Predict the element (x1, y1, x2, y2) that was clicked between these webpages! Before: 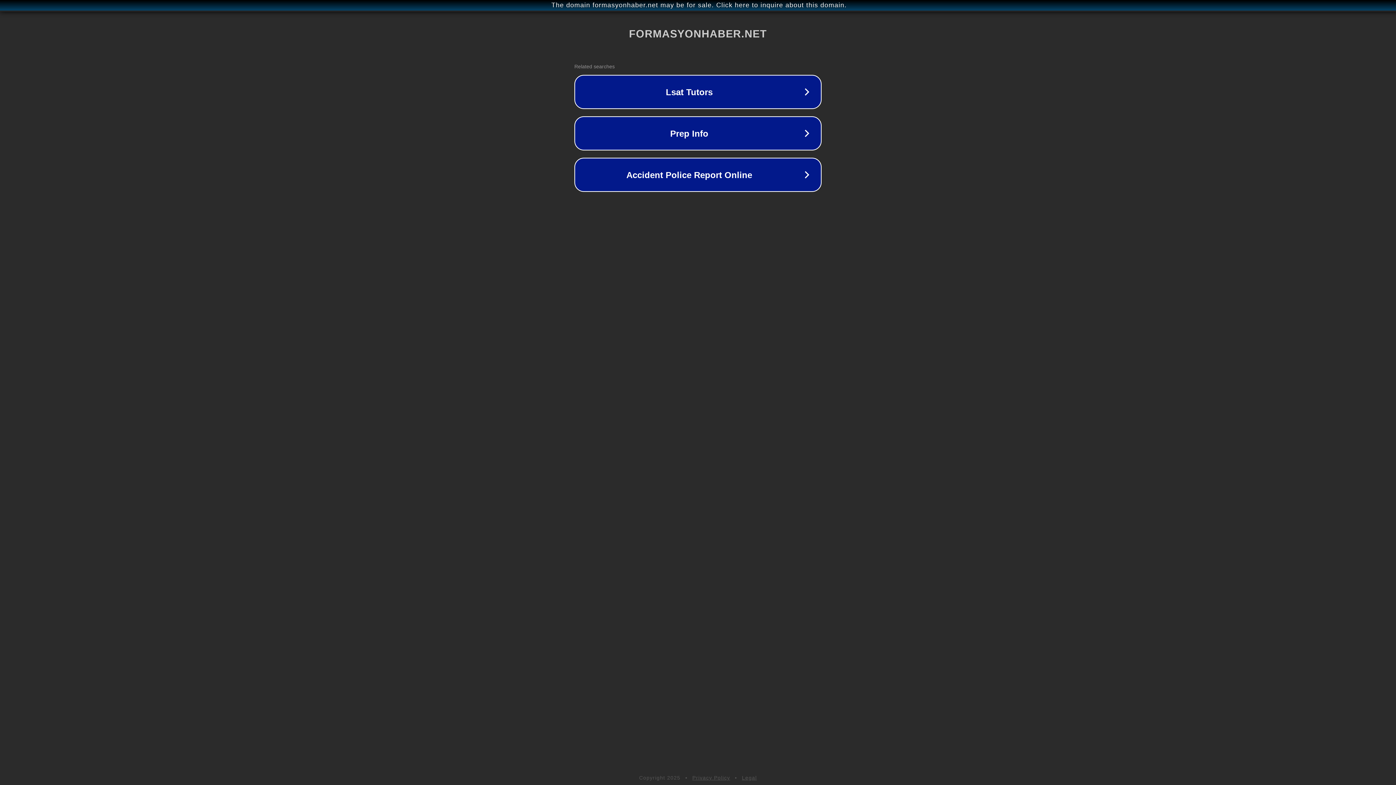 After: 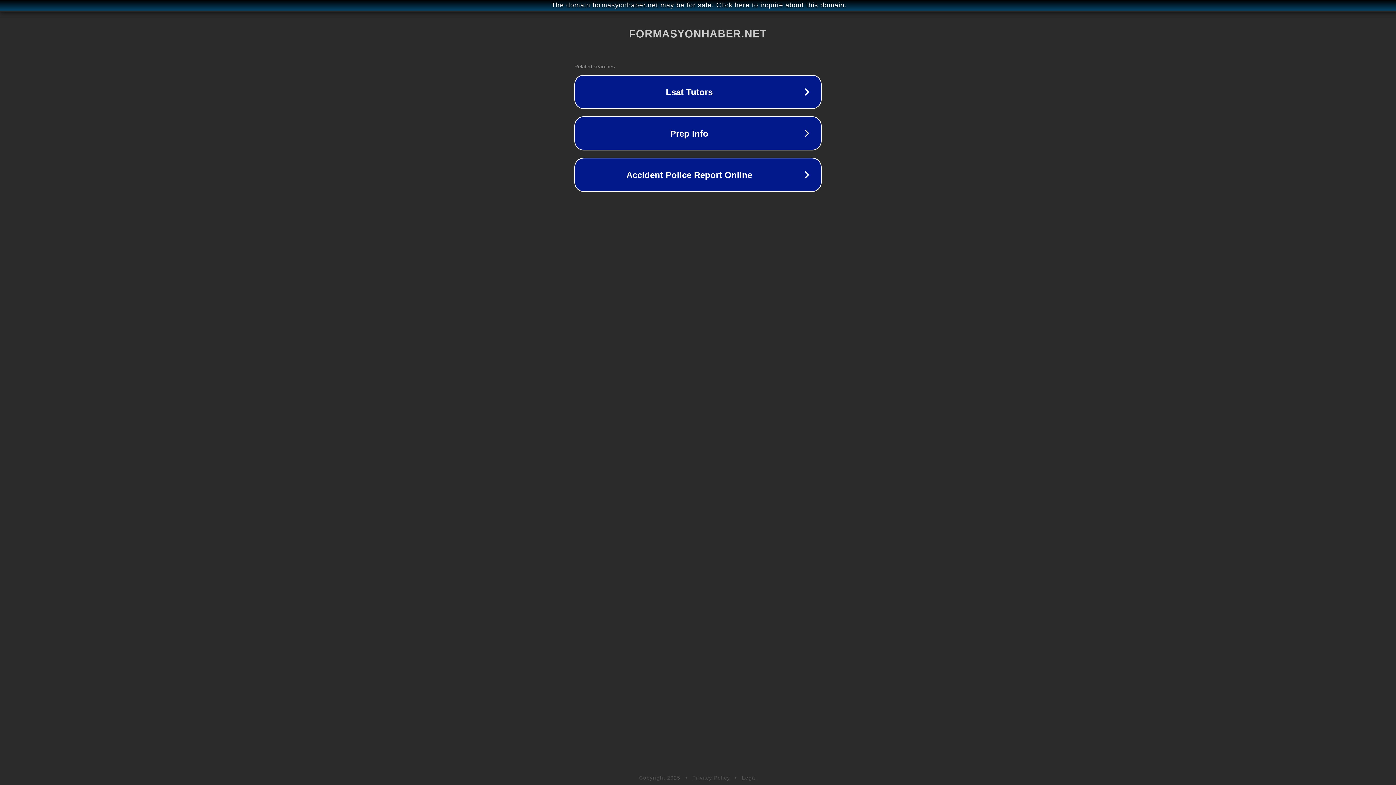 Action: label: Legal bbox: (742, 775, 757, 781)